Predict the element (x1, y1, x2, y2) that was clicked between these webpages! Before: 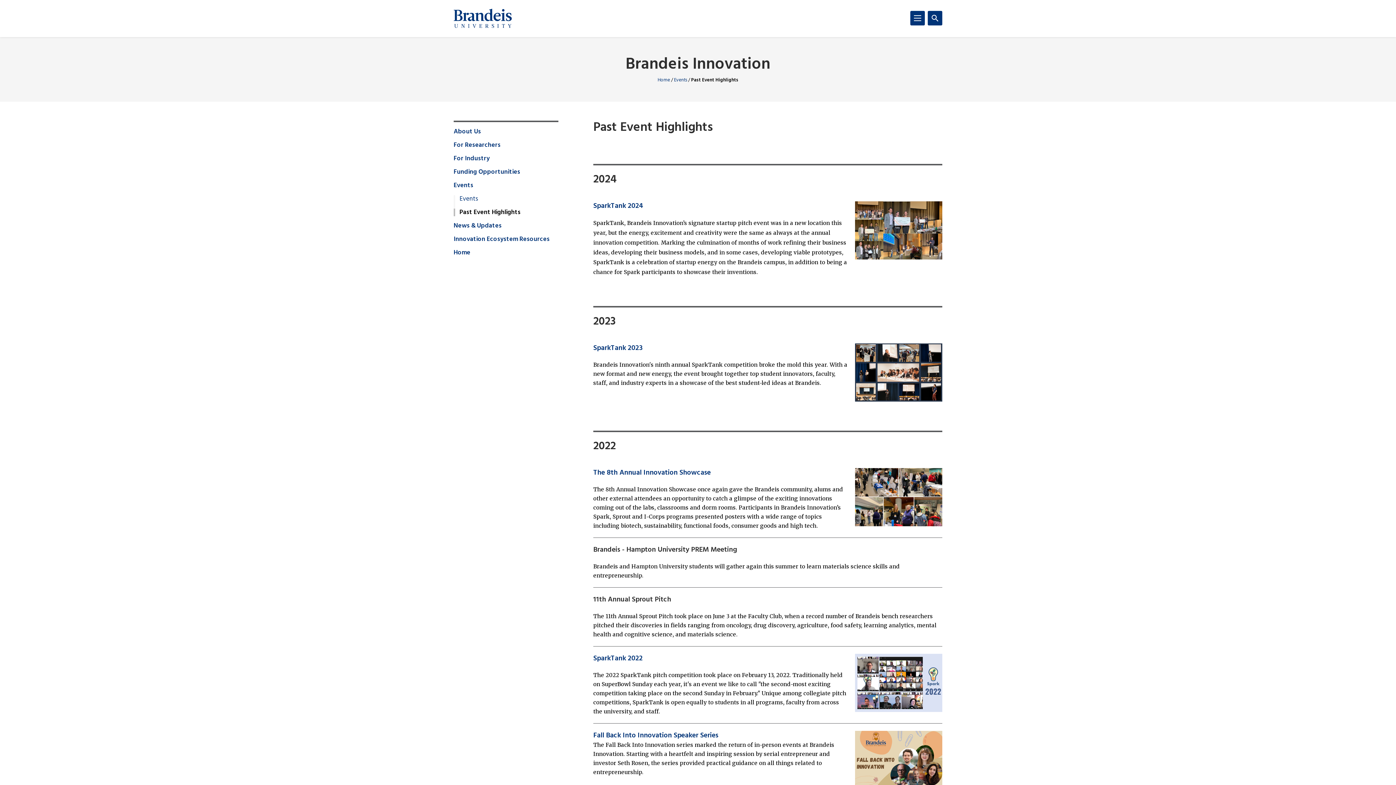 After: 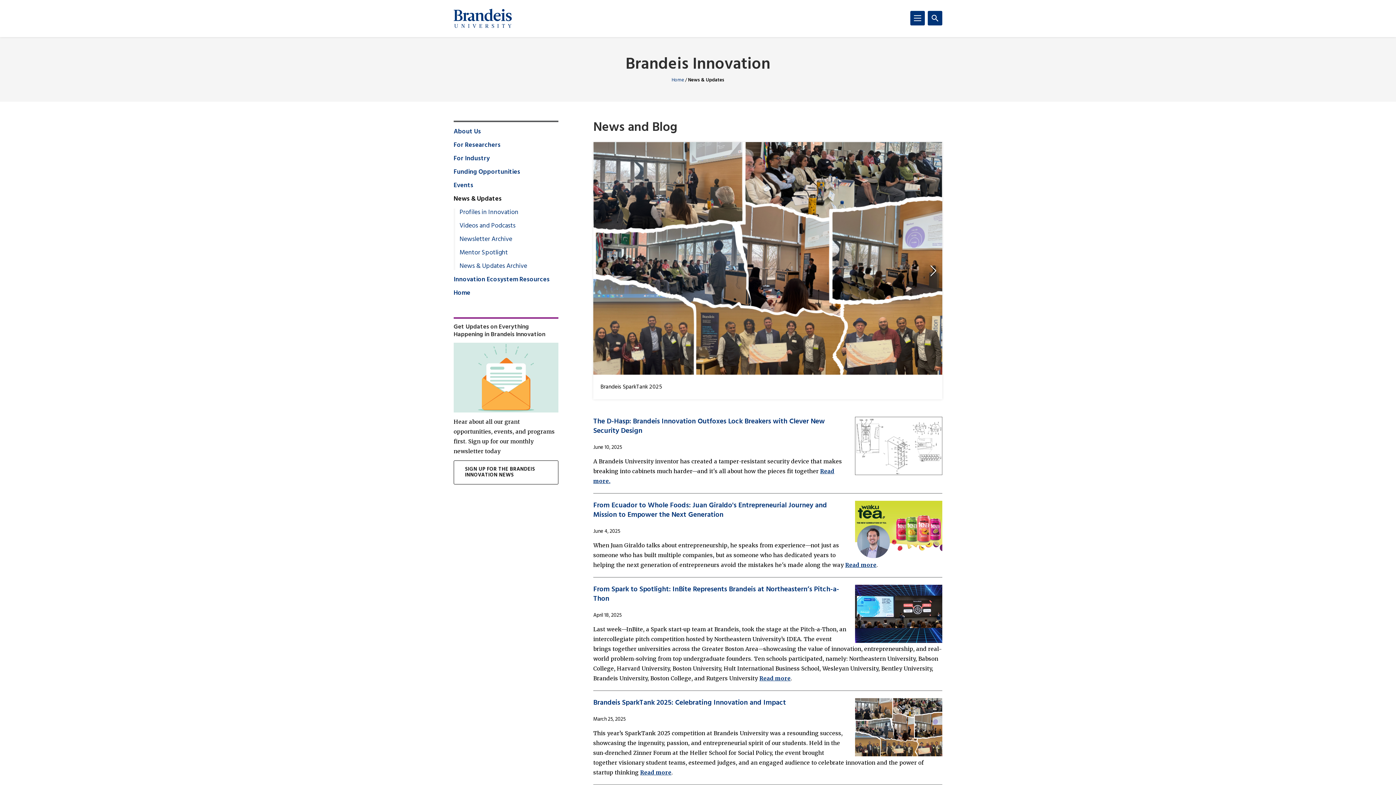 Action: label: News & Updates bbox: (453, 222, 501, 229)